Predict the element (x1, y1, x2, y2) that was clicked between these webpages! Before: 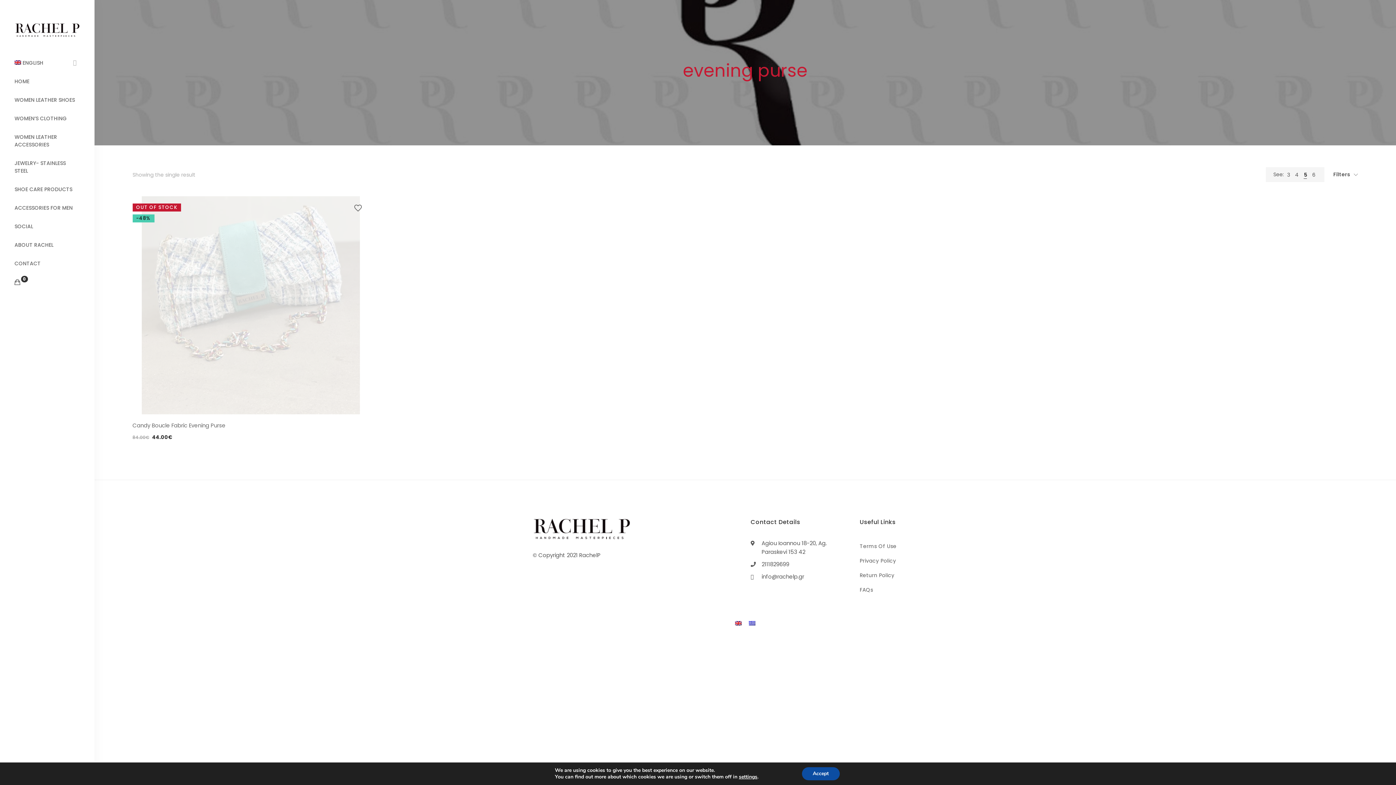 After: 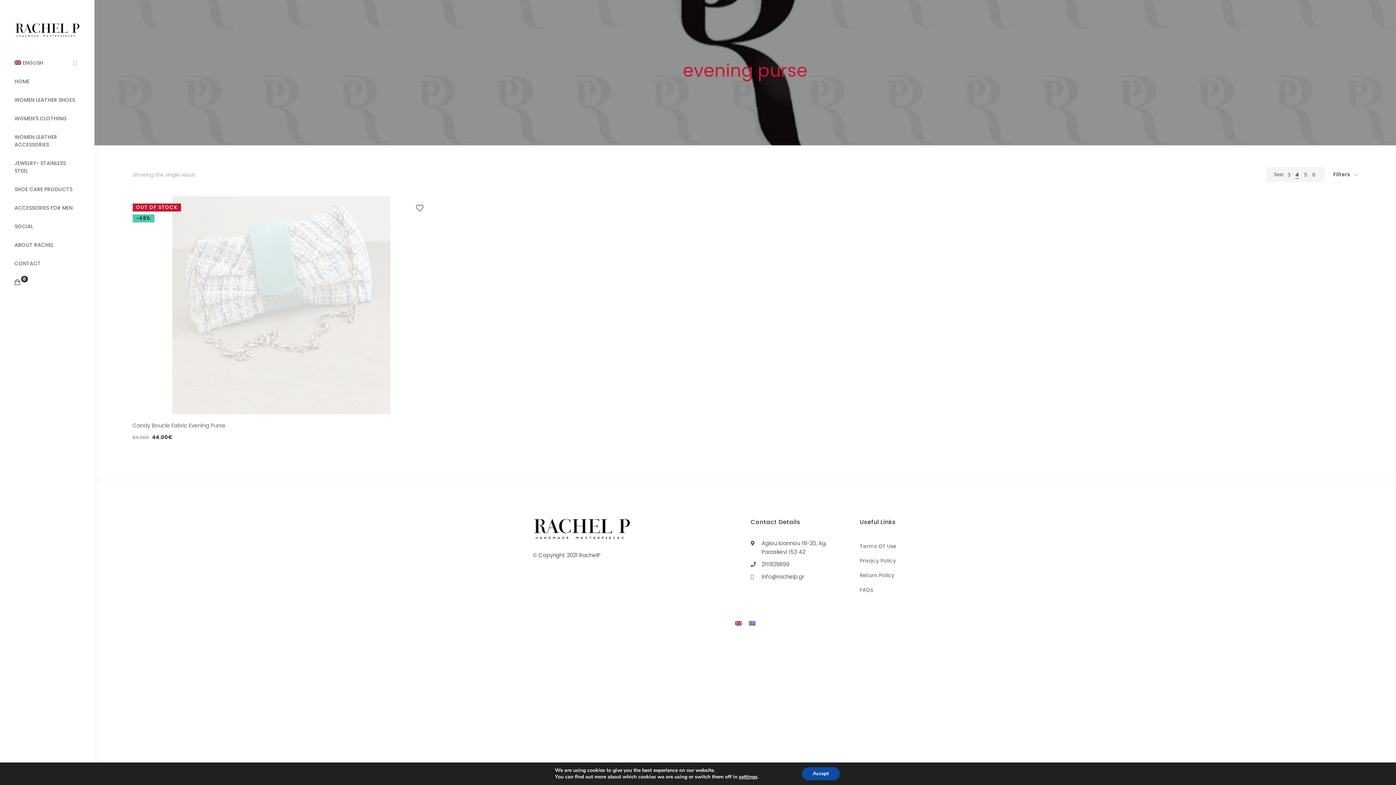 Action: bbox: (1295, 170, 1299, 178) label: 4